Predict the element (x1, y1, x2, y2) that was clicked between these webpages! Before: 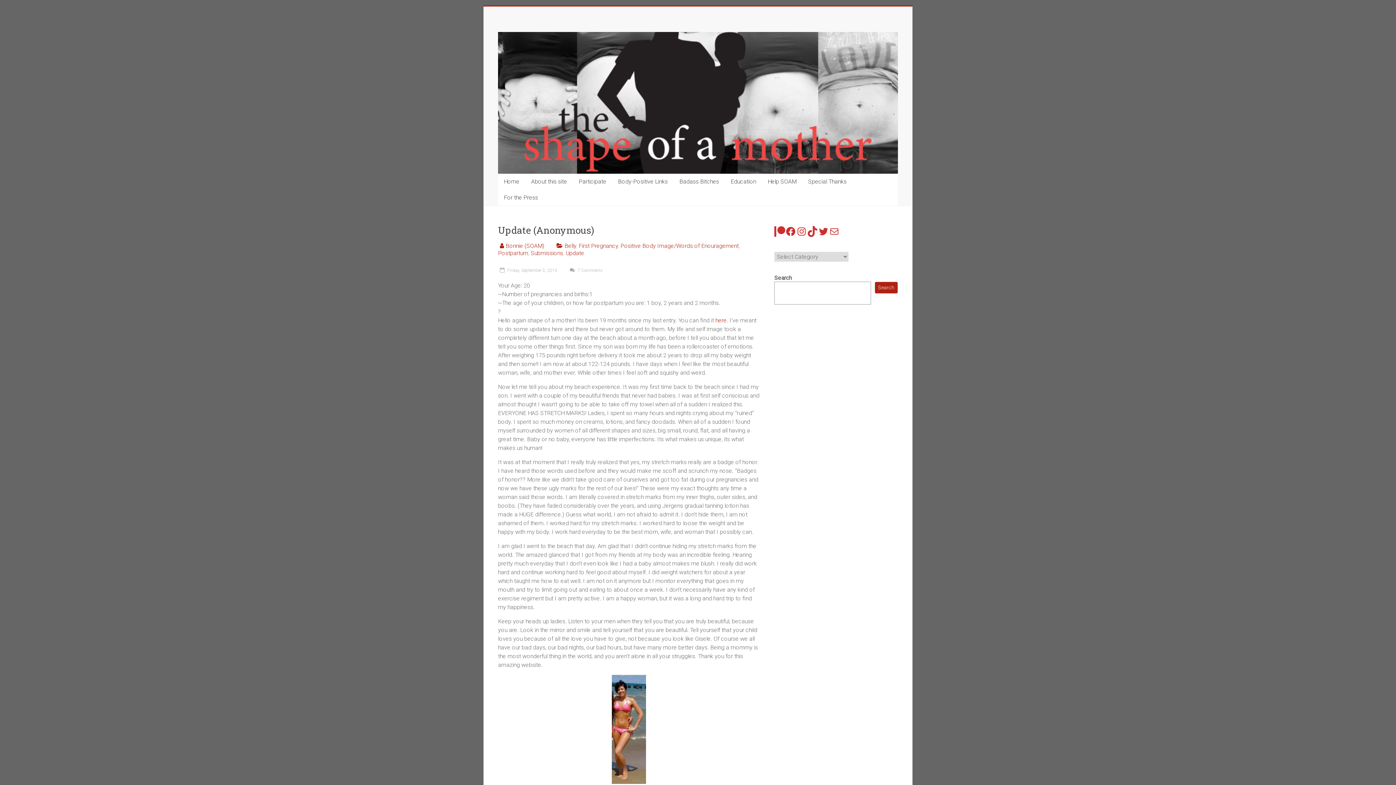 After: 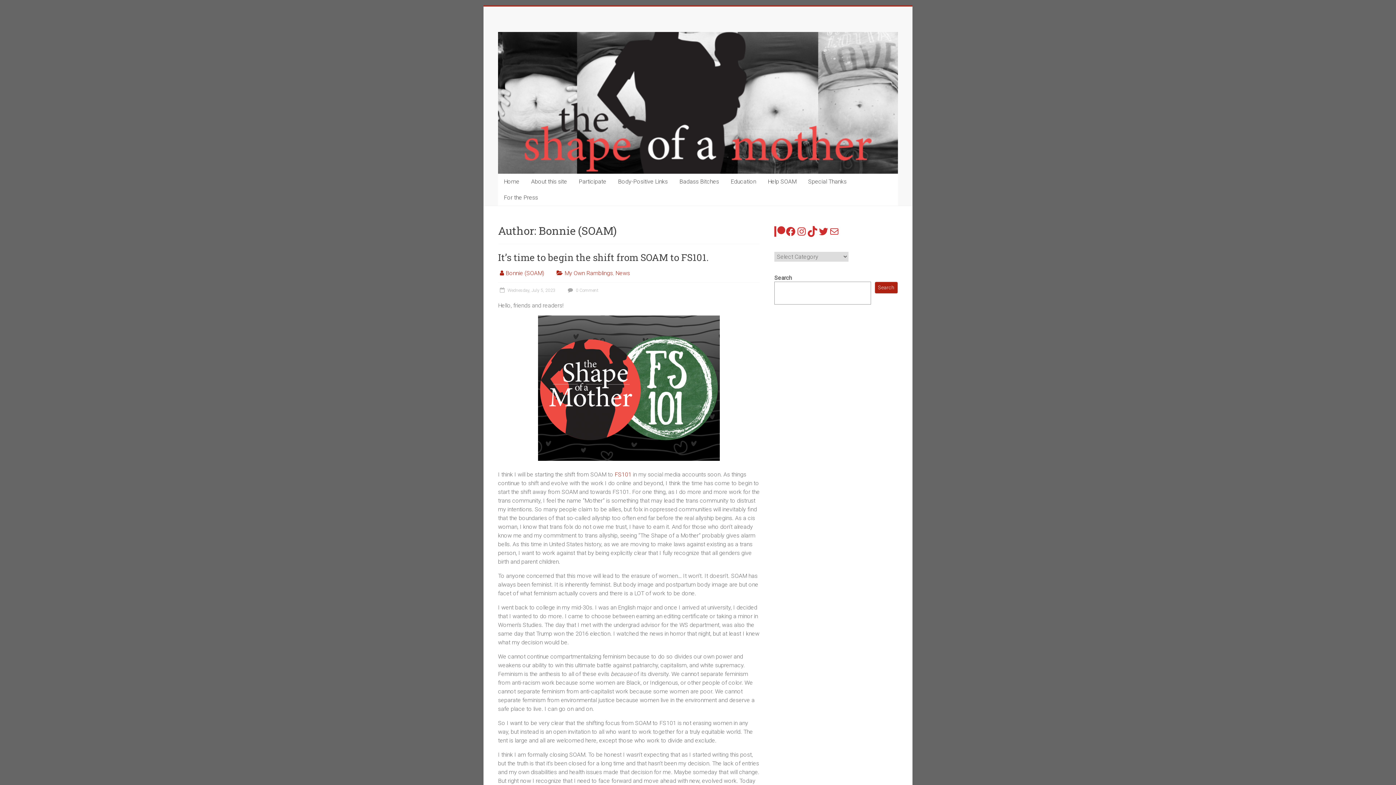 Action: label: Bonnie (SOAM) bbox: (505, 242, 544, 249)